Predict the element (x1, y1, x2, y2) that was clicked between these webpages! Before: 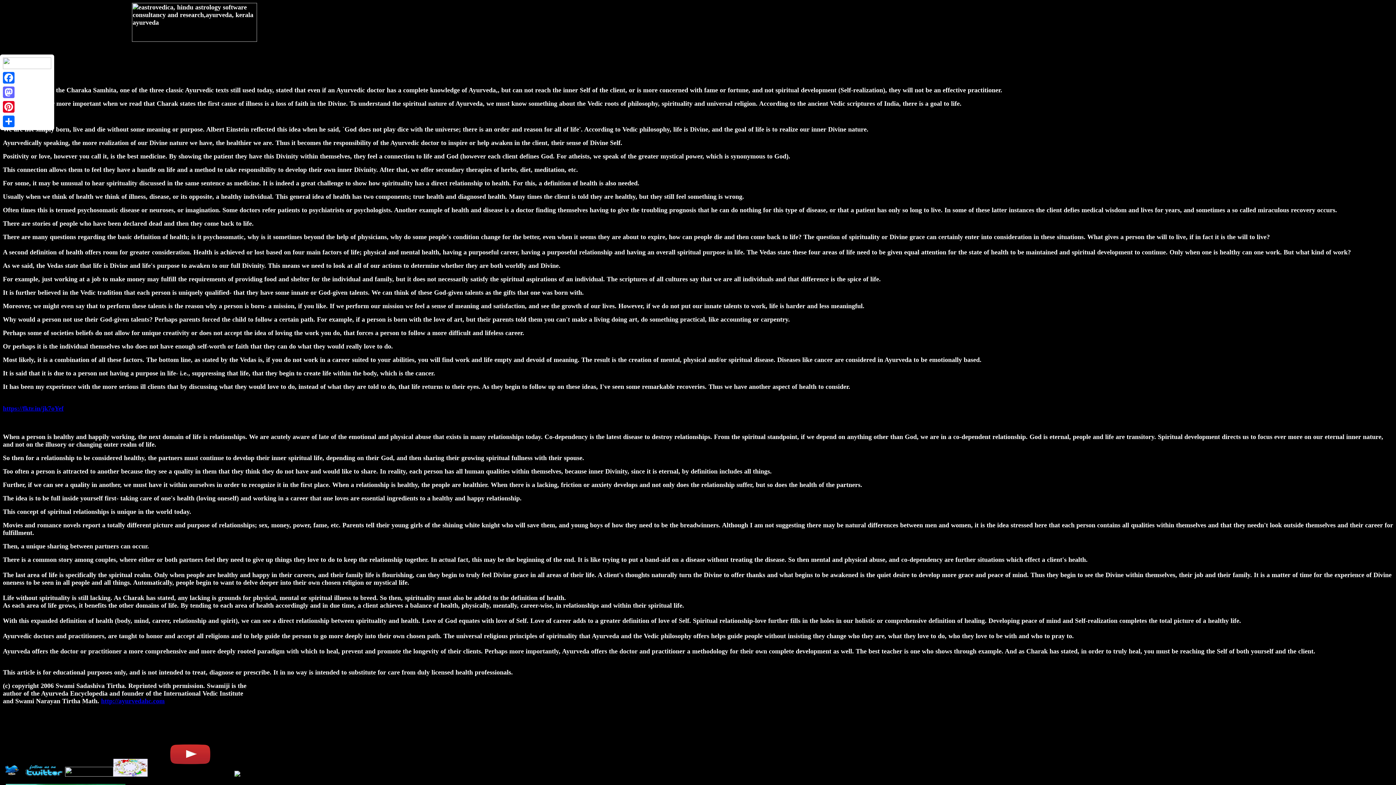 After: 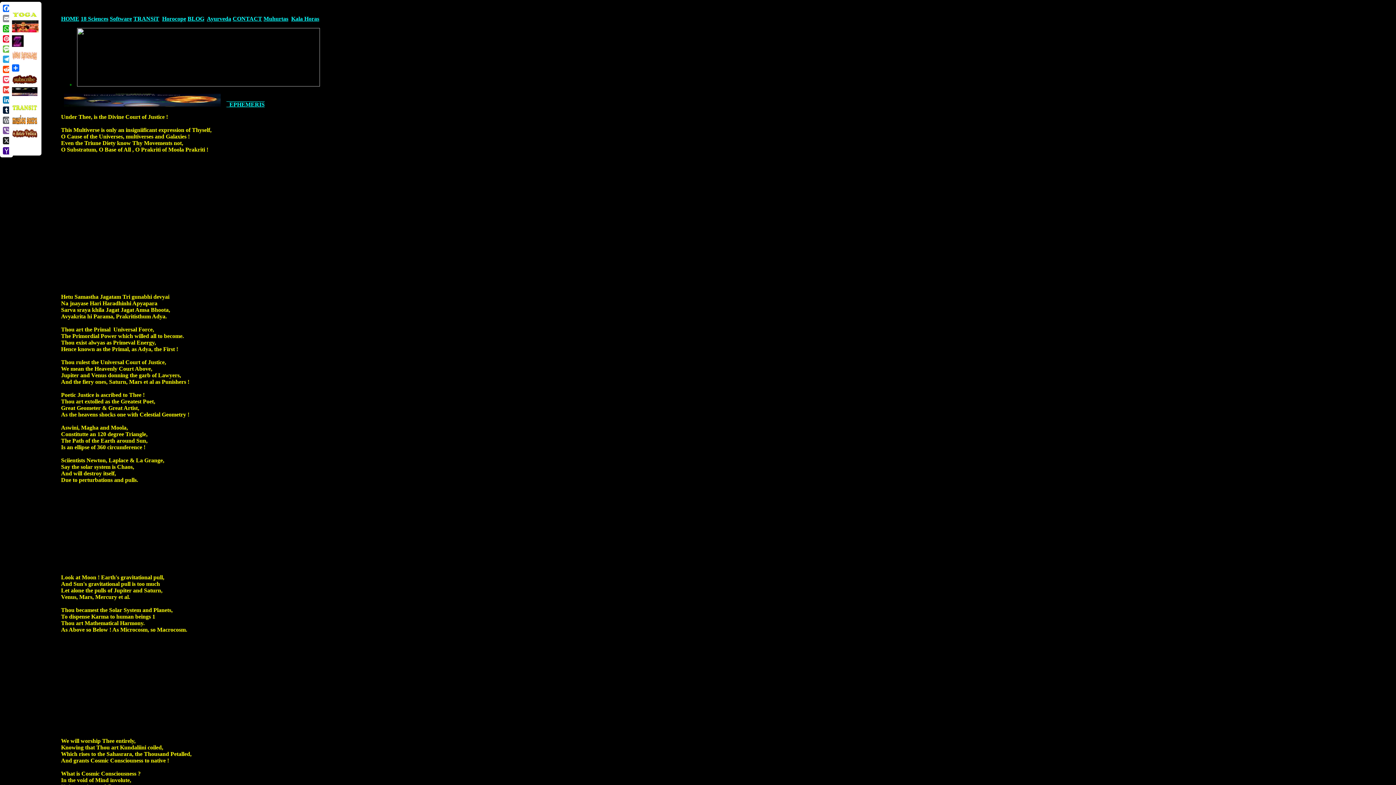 Action: bbox: (65, 772, 113, 778)